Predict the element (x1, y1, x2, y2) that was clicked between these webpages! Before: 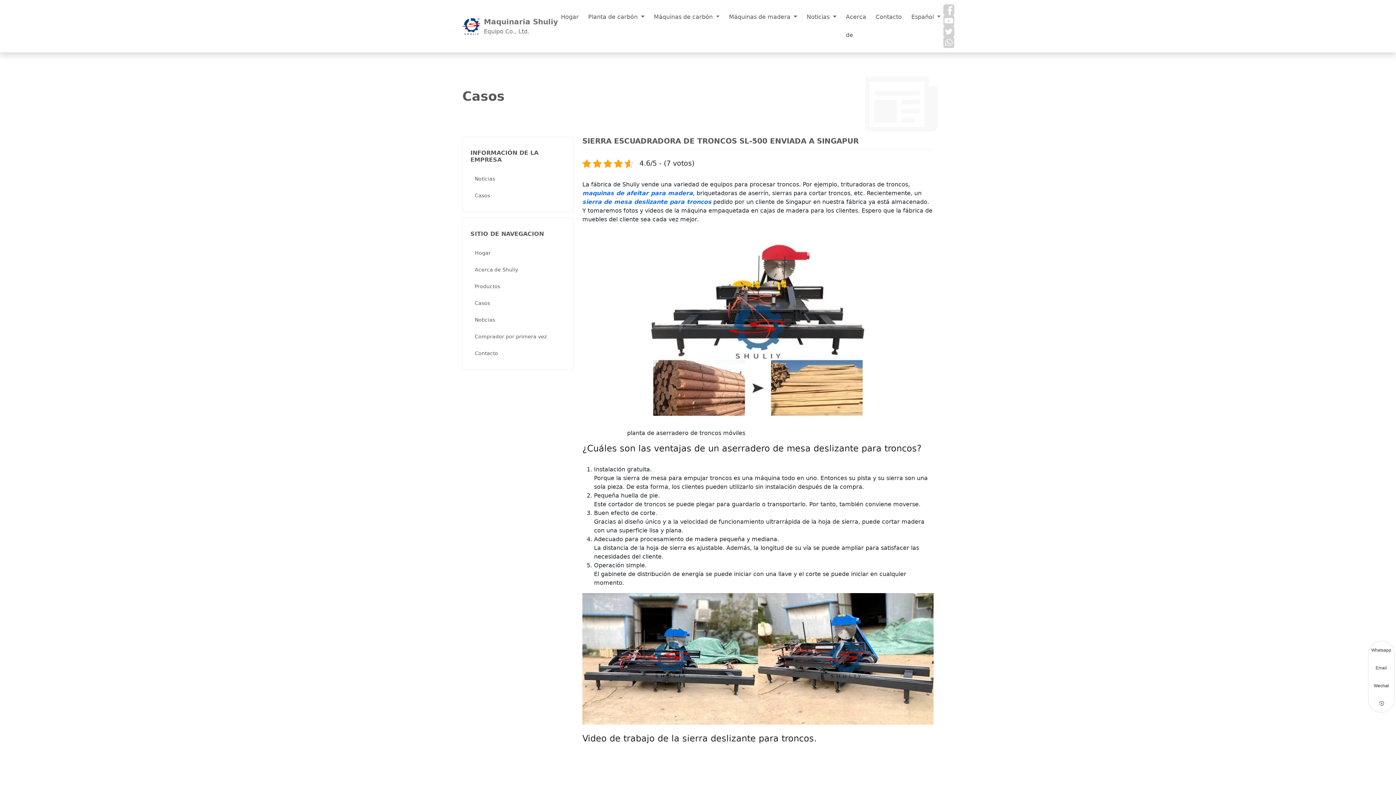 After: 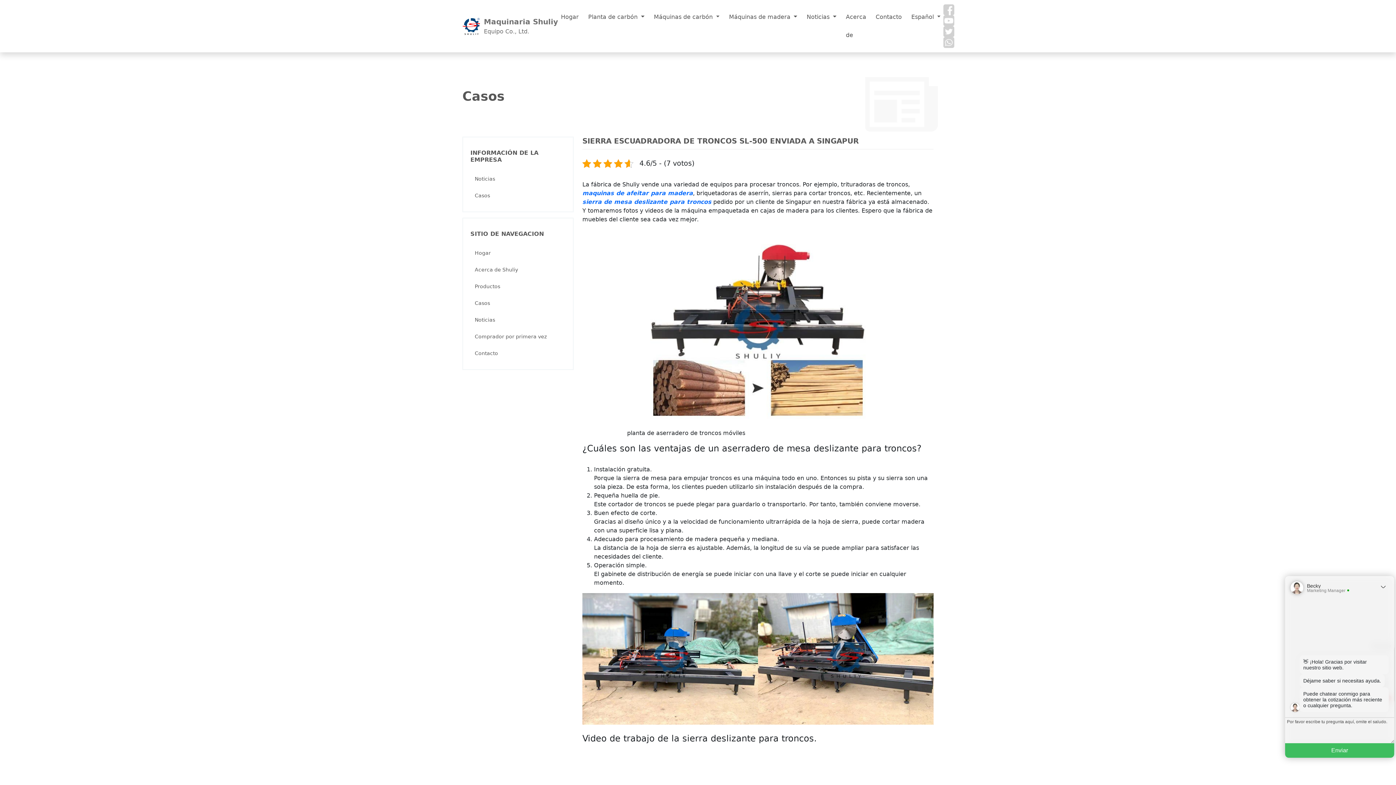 Action: bbox: (462, 16, 558, 36) label: Maquinaria Shuliy
Equipo Co., Ltd.